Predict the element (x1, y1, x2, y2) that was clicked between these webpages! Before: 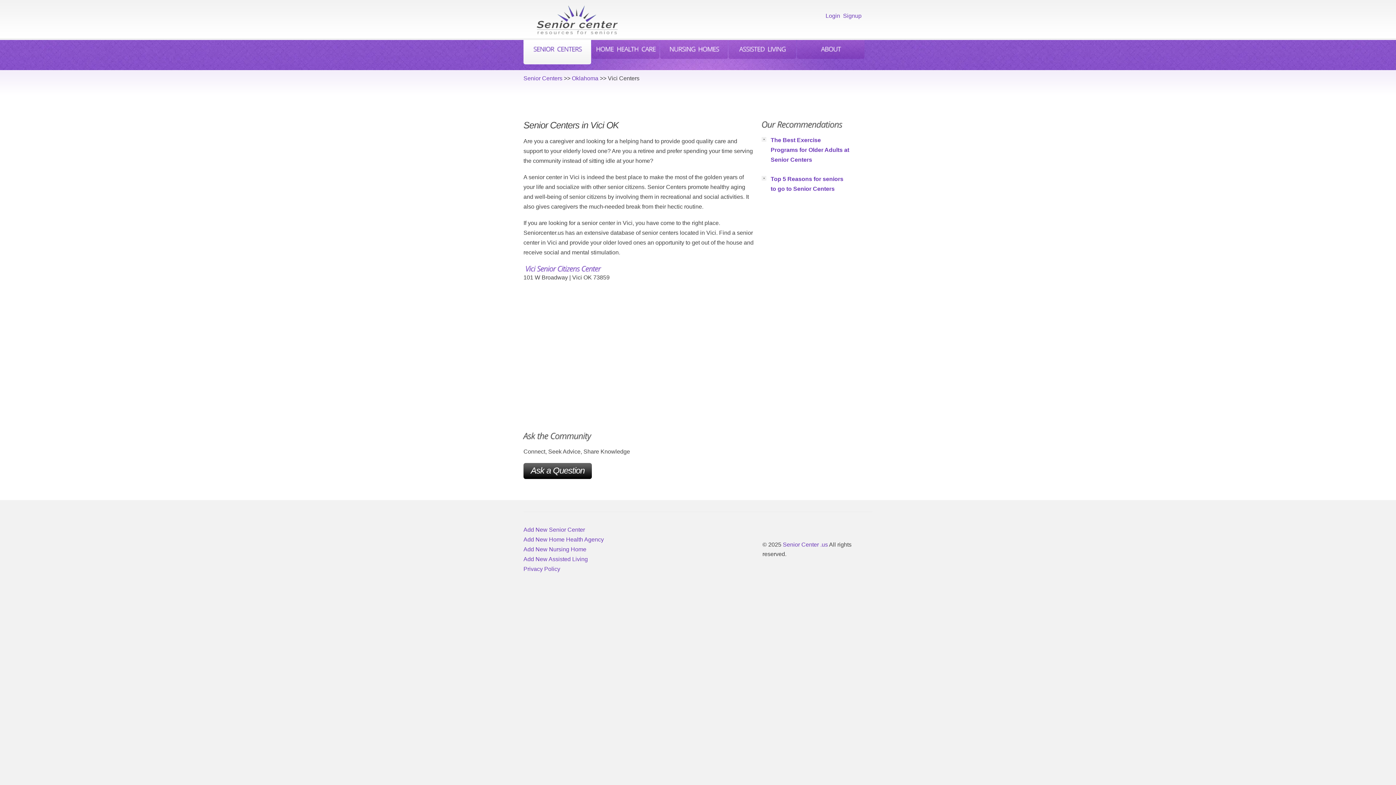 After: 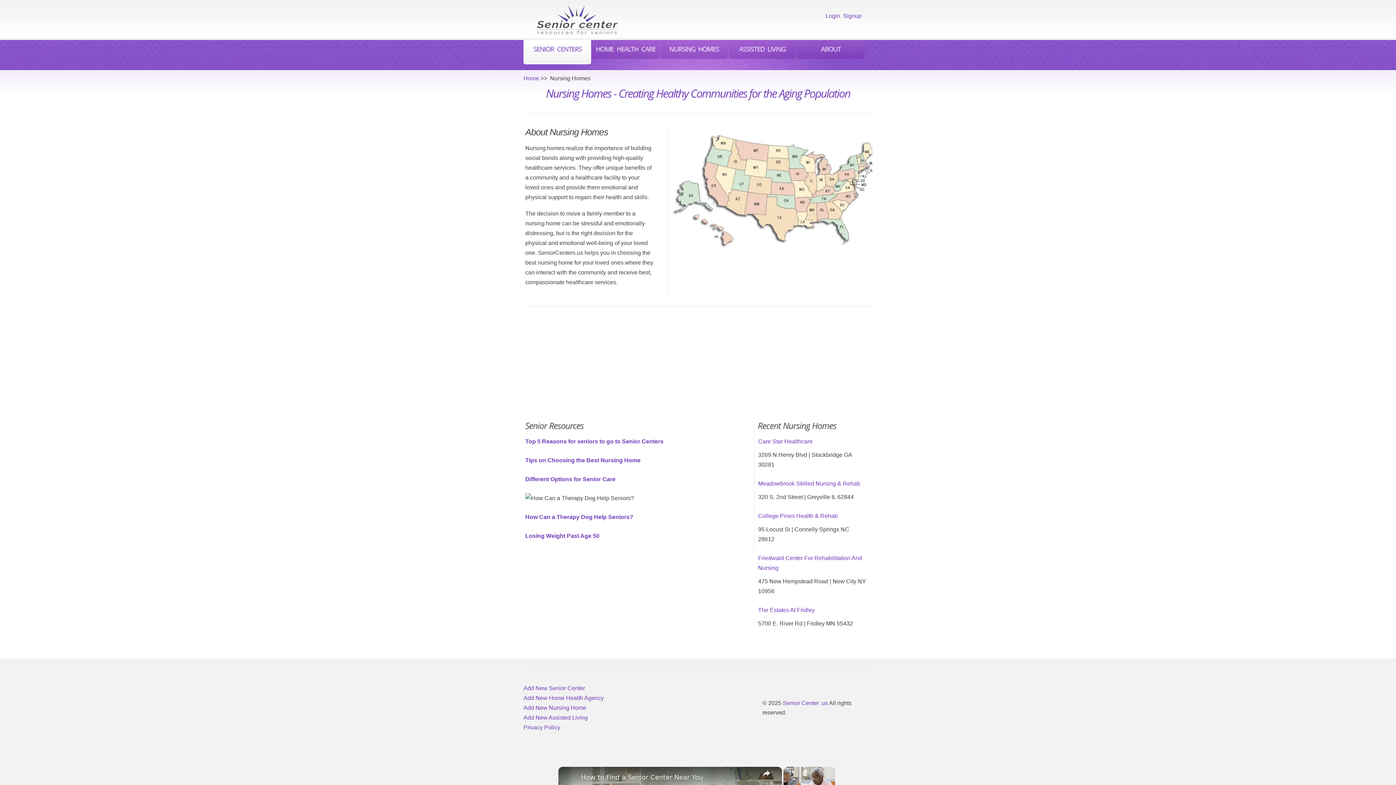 Action: bbox: (660, 40, 728, 58) label: NURSING
HOMES